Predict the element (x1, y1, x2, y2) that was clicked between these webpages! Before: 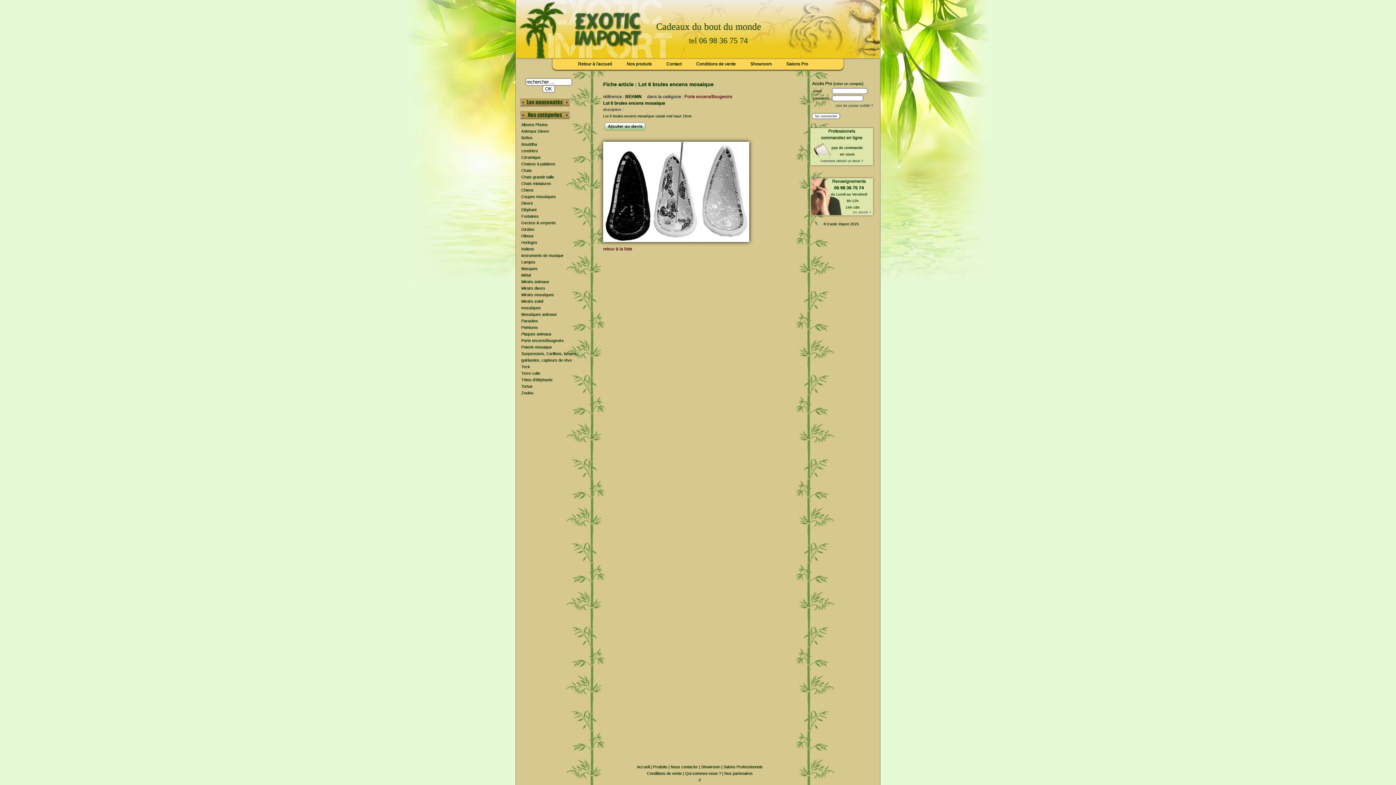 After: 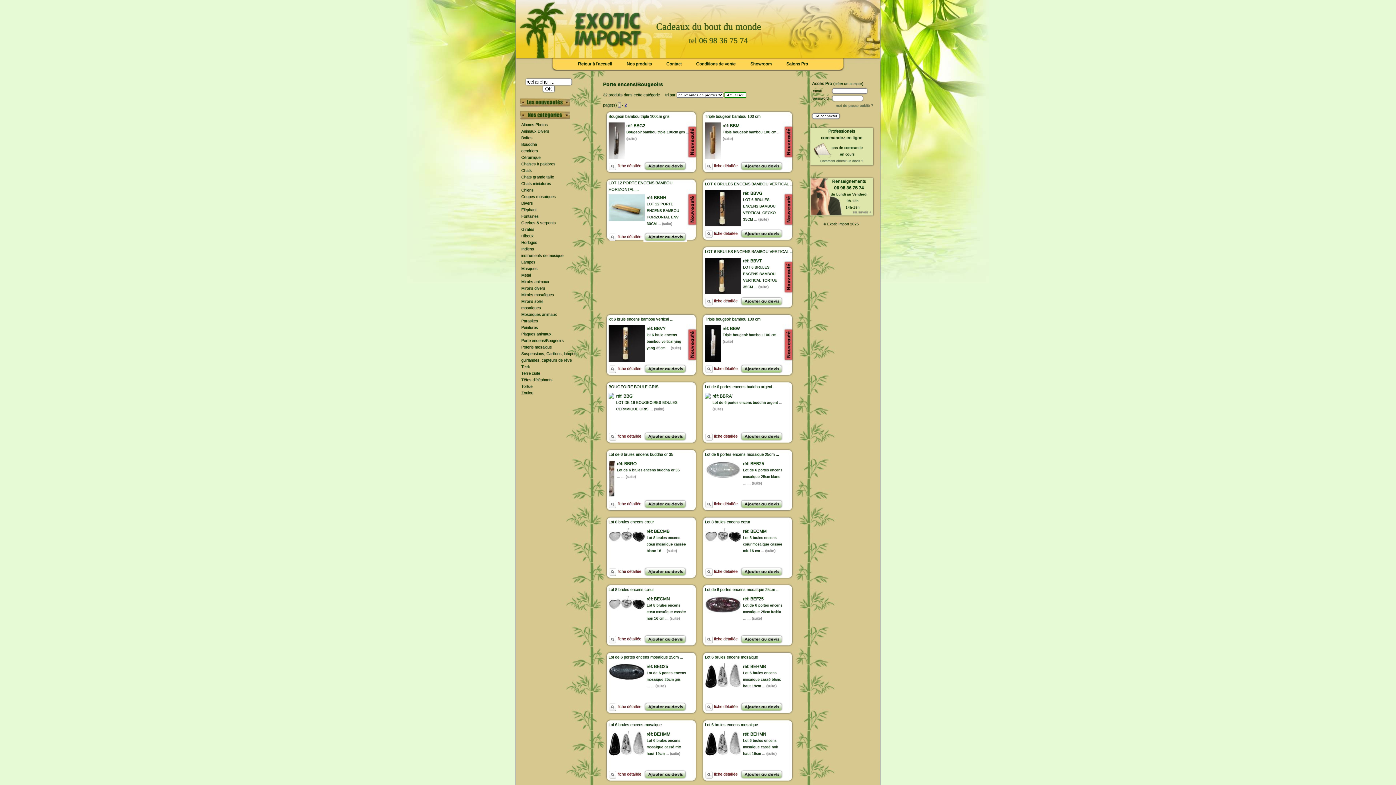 Action: bbox: (521, 338, 564, 342) label: Porte encens/Bougeoirs